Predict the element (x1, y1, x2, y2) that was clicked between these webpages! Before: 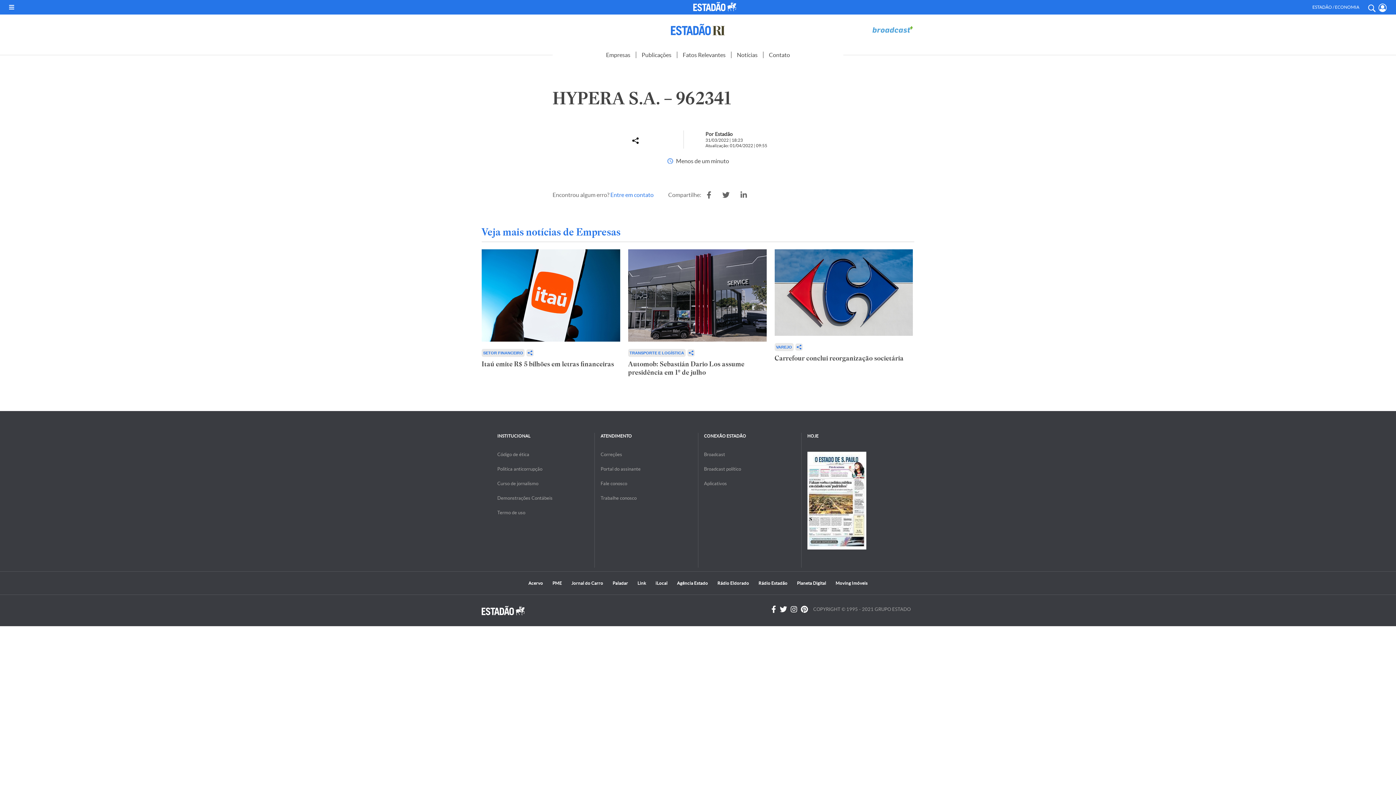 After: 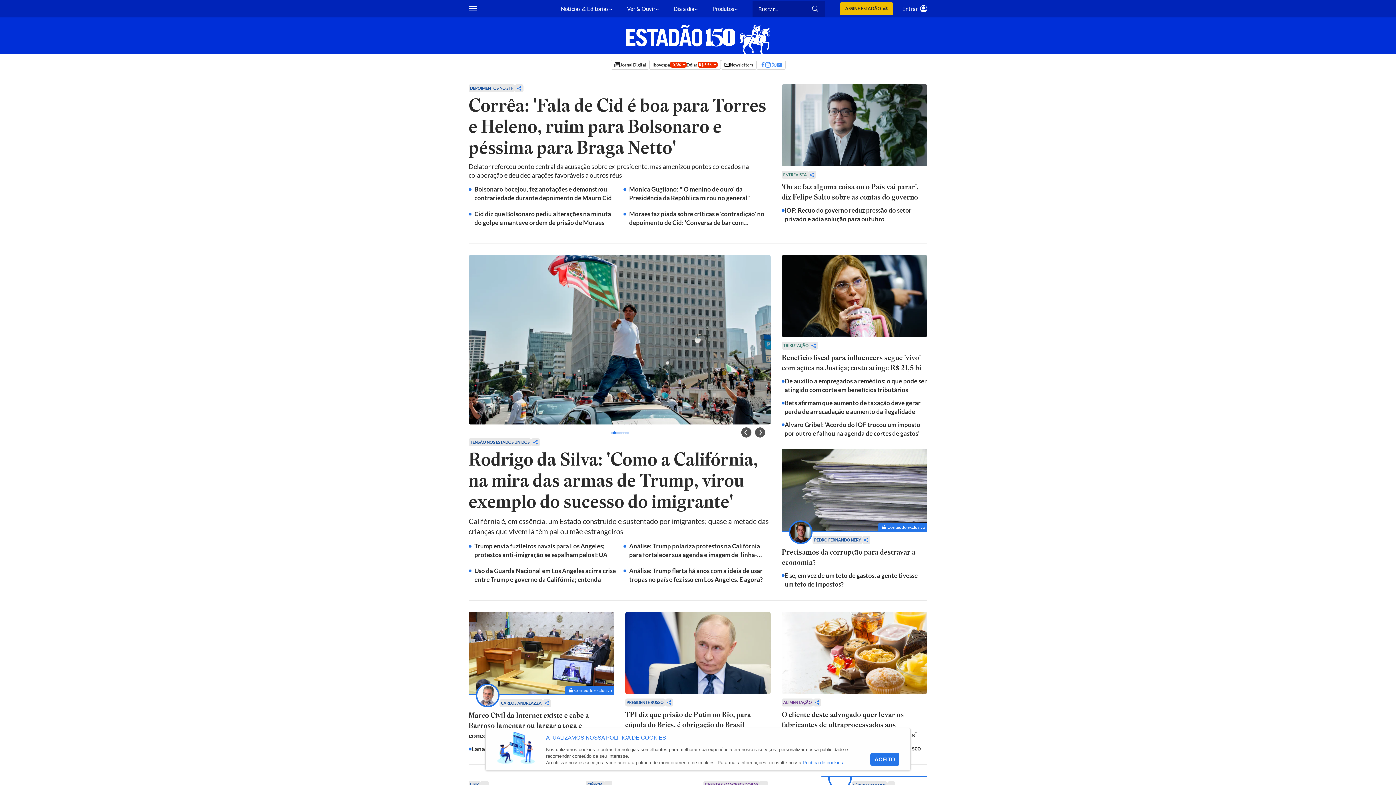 Action: bbox: (481, 606, 524, 615)